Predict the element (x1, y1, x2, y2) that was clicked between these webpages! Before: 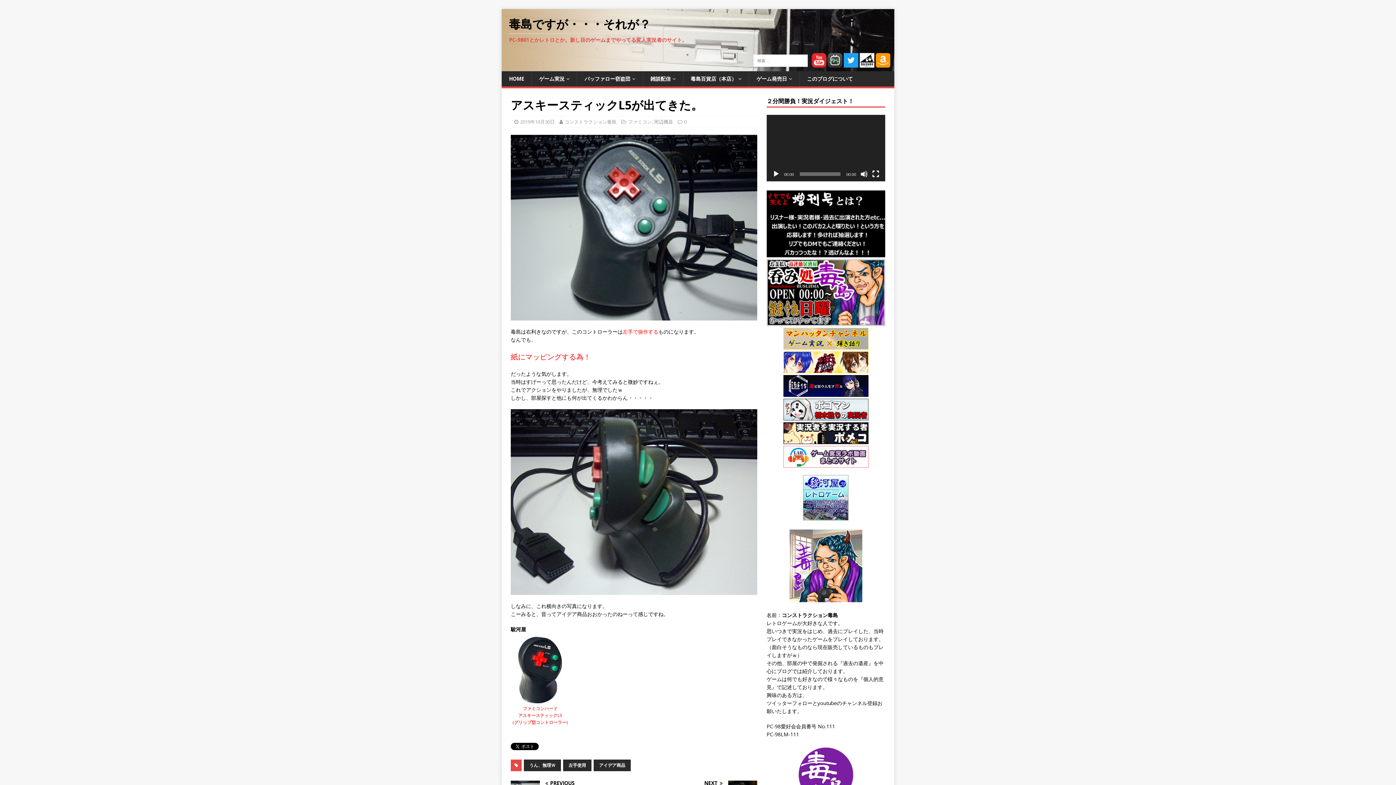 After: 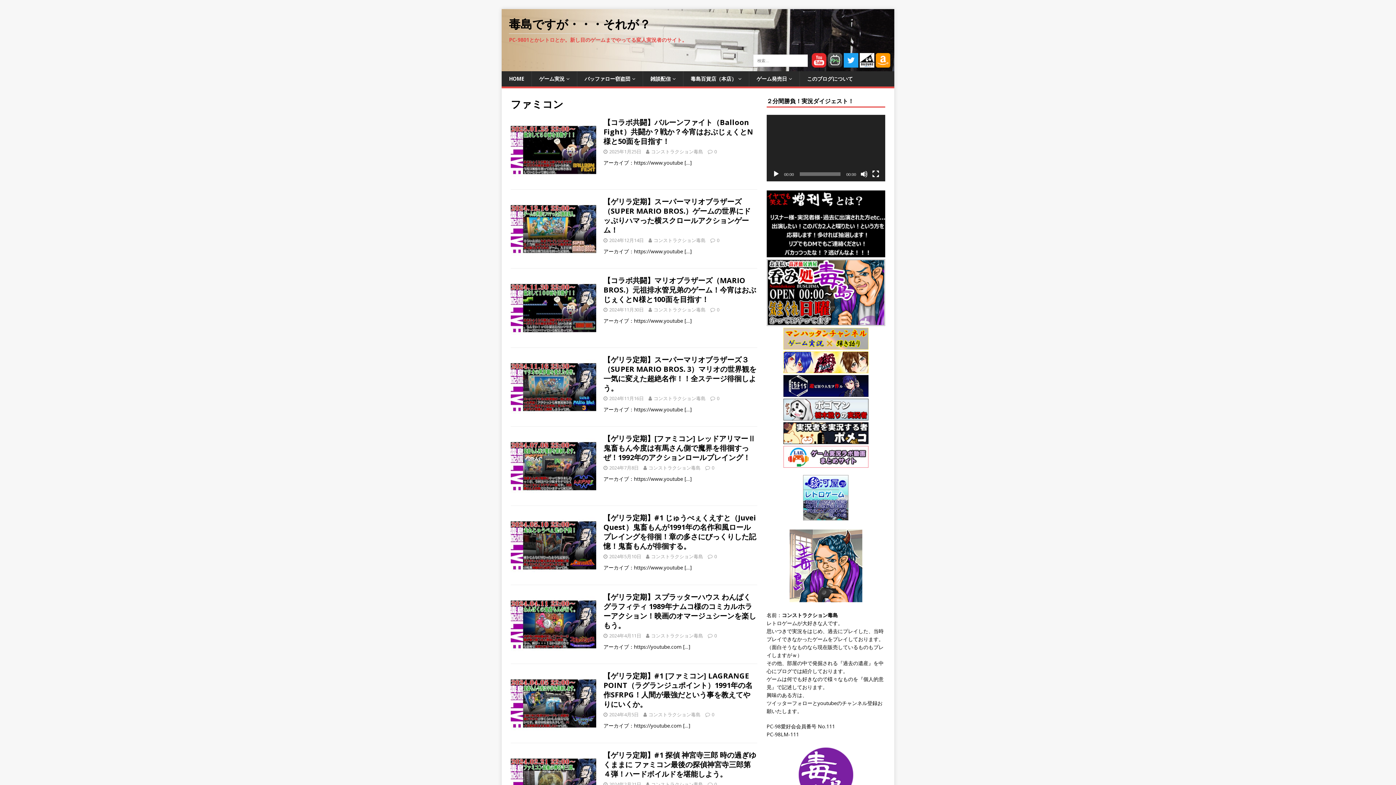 Action: label: ファミコン bbox: (628, 118, 652, 125)